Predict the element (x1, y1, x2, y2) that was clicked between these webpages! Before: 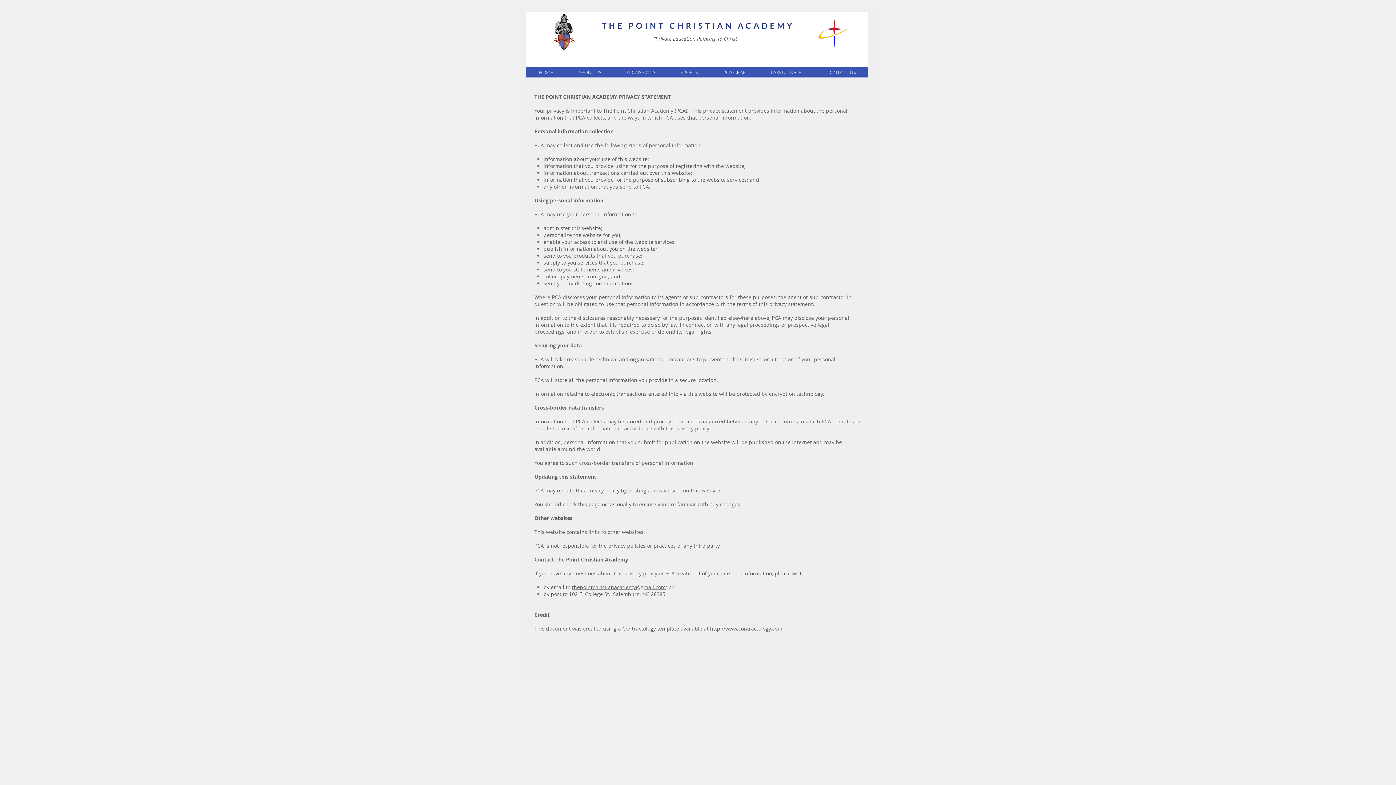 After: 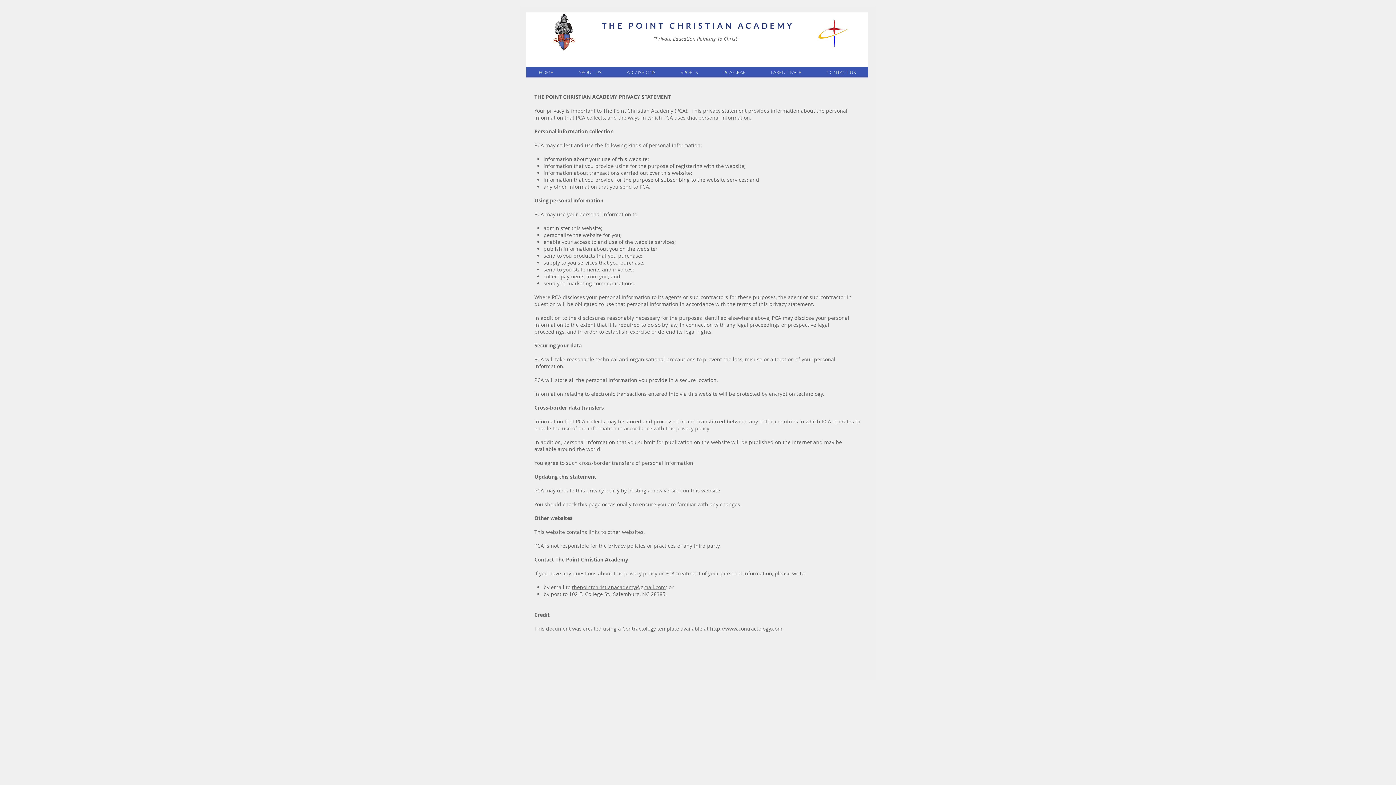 Action: bbox: (565, 66, 614, 77) label: ABOUT US